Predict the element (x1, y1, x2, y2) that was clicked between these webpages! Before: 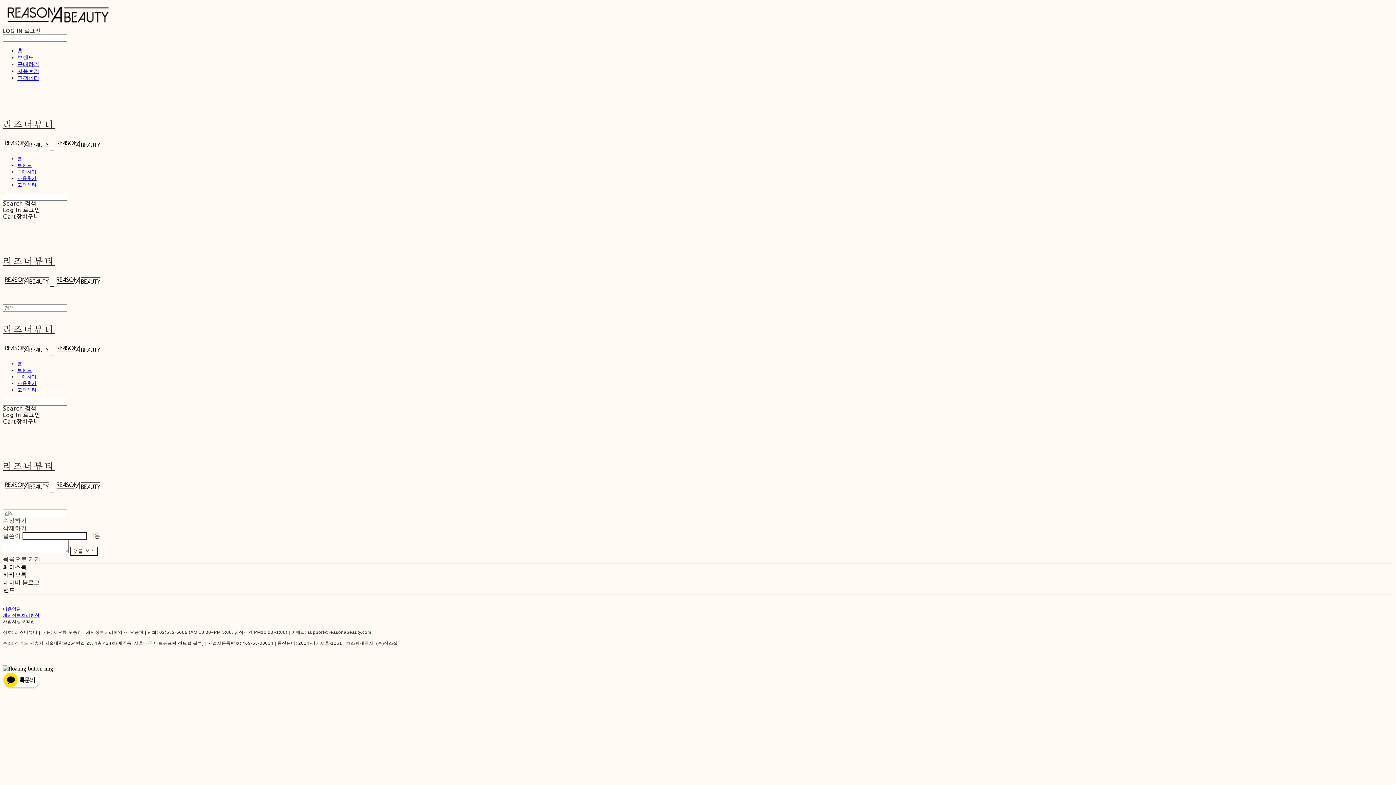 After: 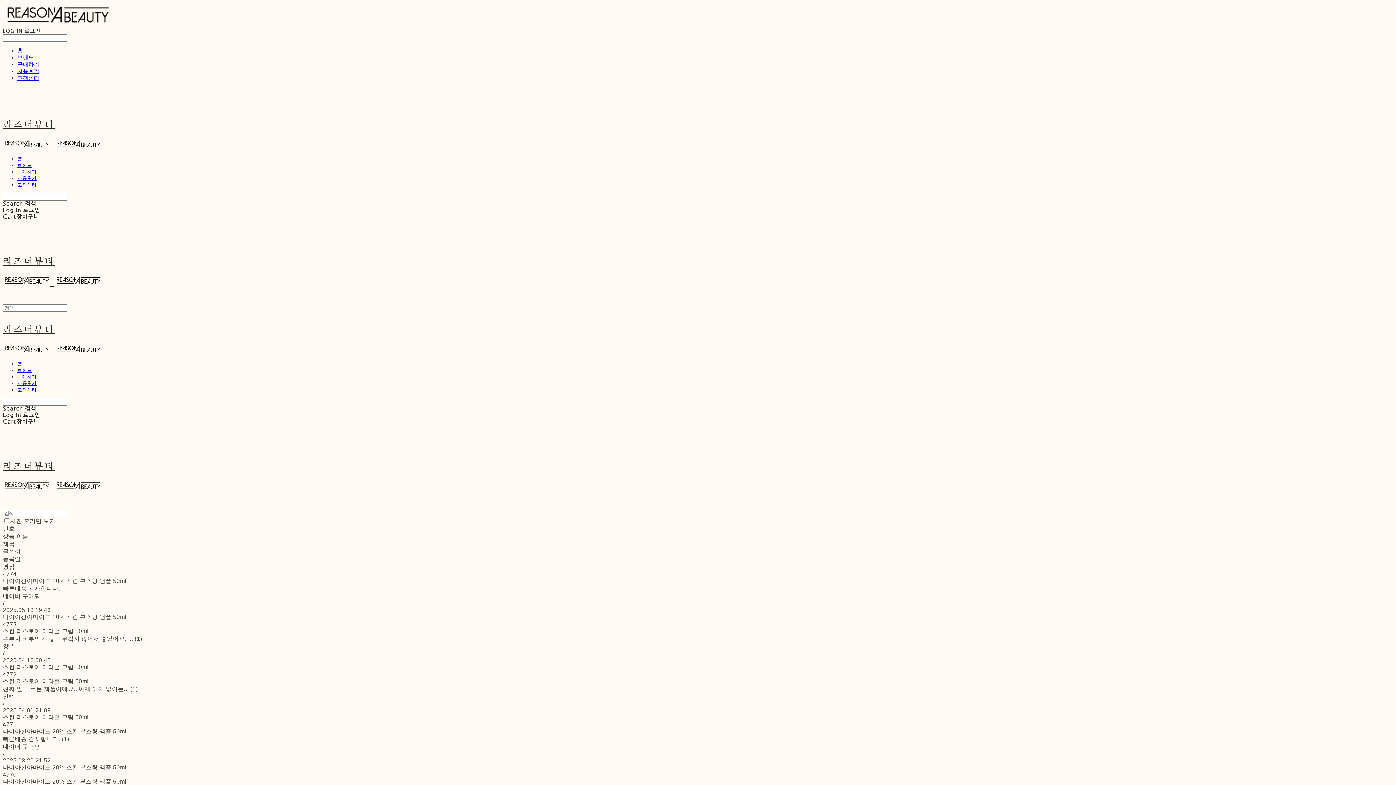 Action: bbox: (17, 175, 36, 181) label: 사용후기